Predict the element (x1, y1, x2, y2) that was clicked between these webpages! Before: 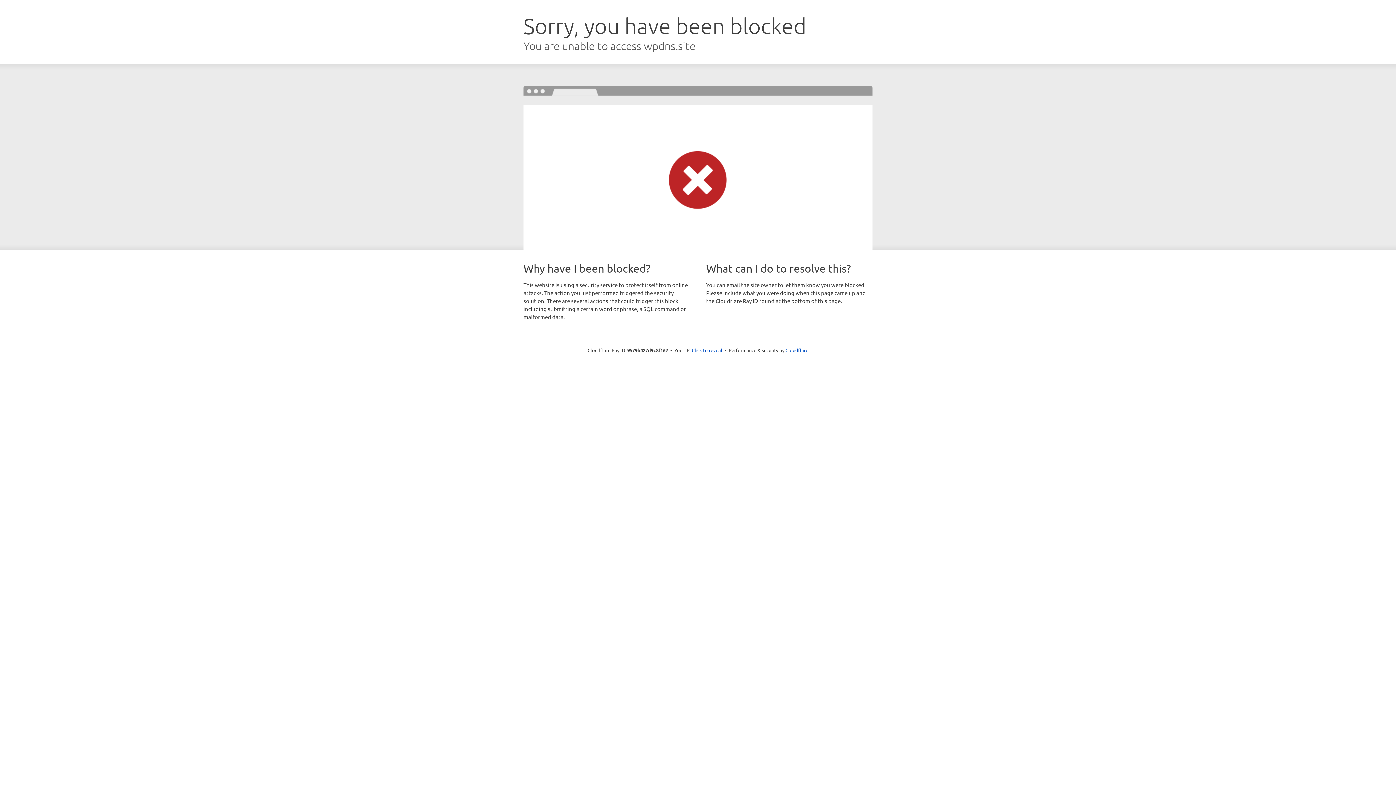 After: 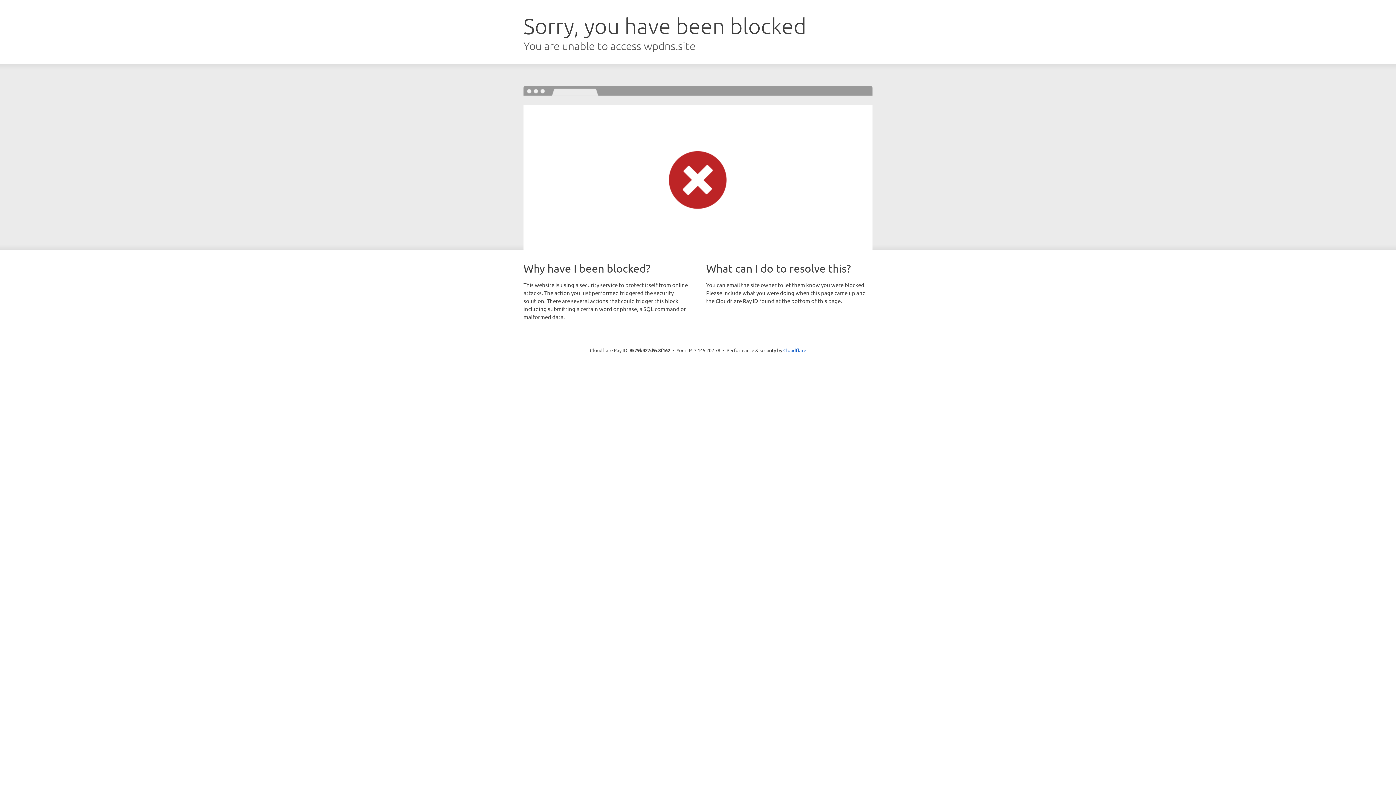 Action: bbox: (692, 346, 722, 353) label: Click to reveal